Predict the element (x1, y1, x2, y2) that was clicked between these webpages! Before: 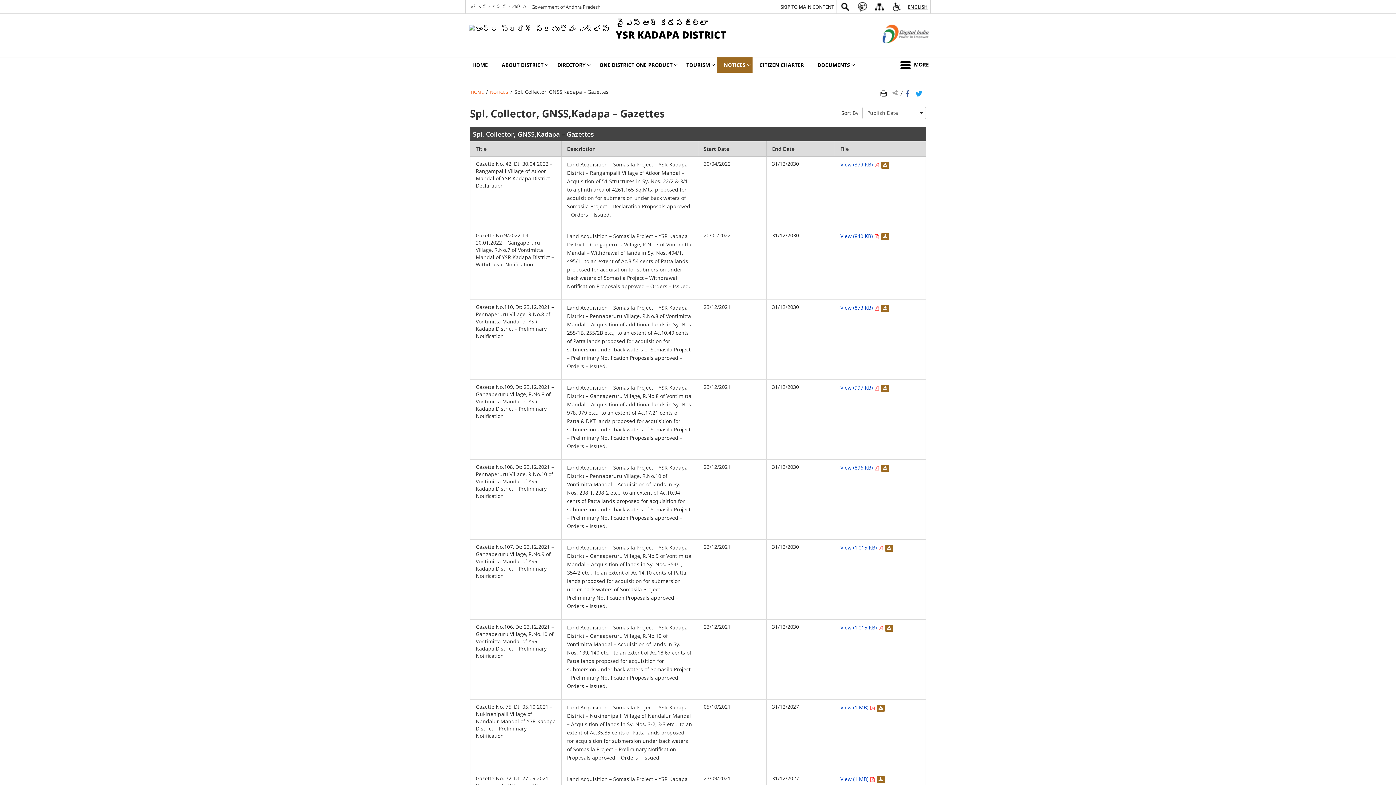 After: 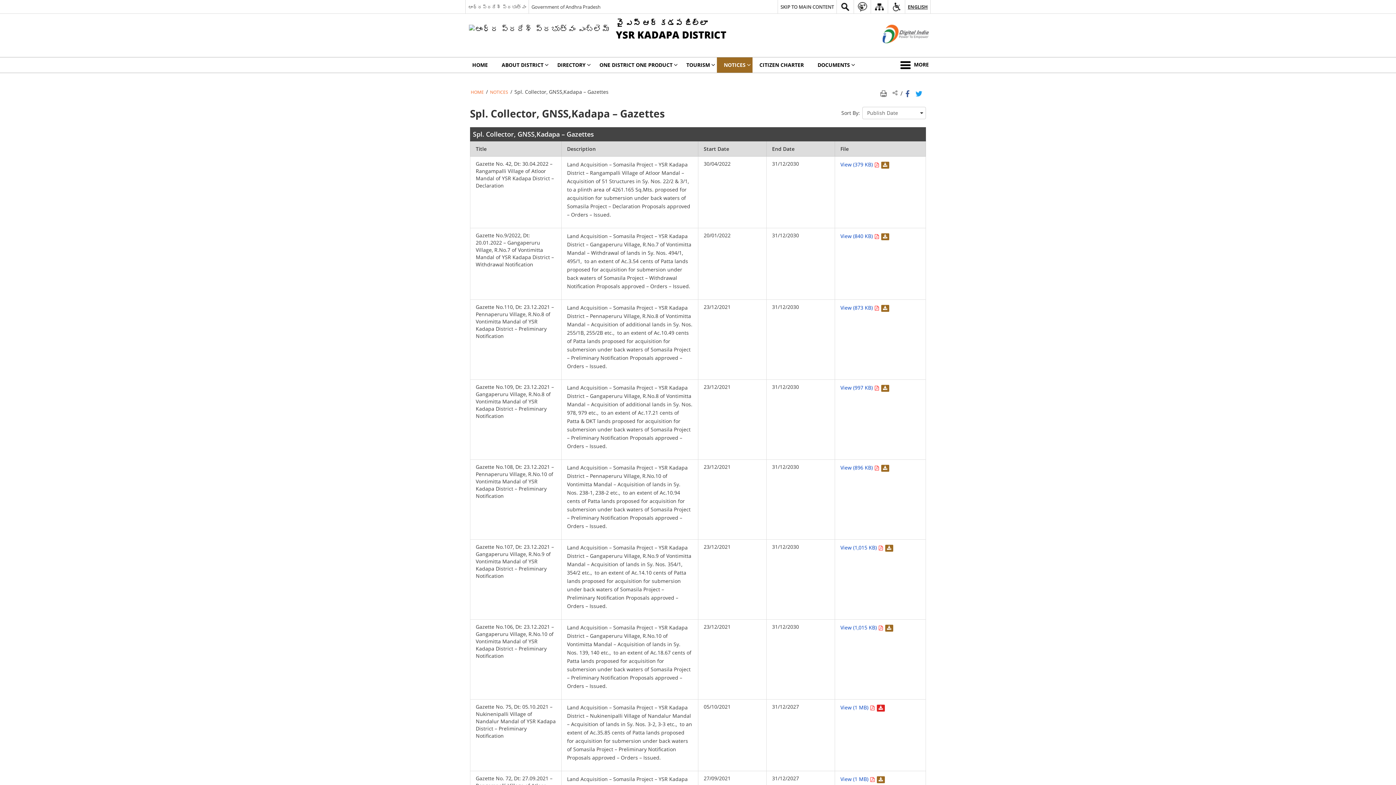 Action: label: Download Gazette No. 75, Dt: 05.10.2021 – Nukinenipalli Village of Nandalur Mandal of YSR Kadapa District – Preliminary Notification PDF 1 MB  bbox: (875, 704, 885, 711)